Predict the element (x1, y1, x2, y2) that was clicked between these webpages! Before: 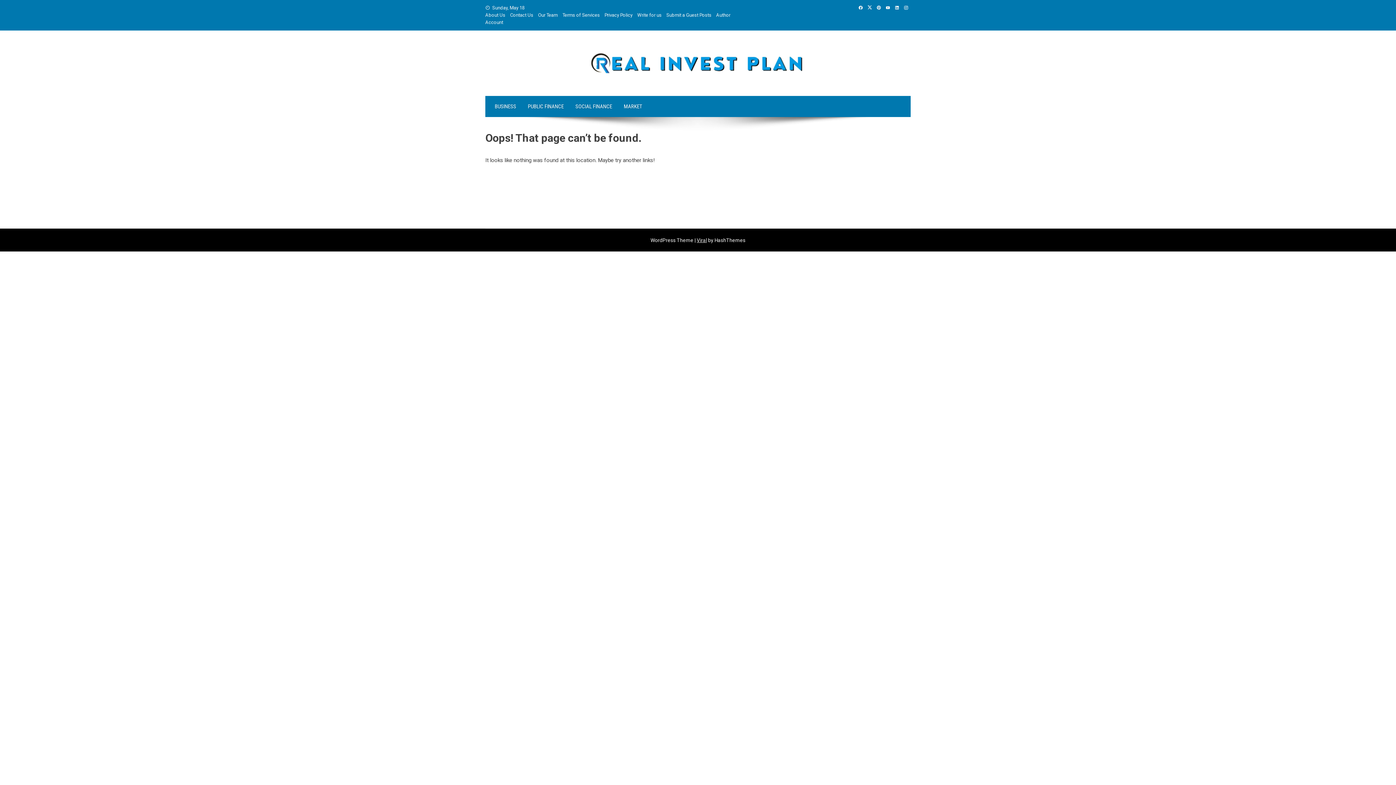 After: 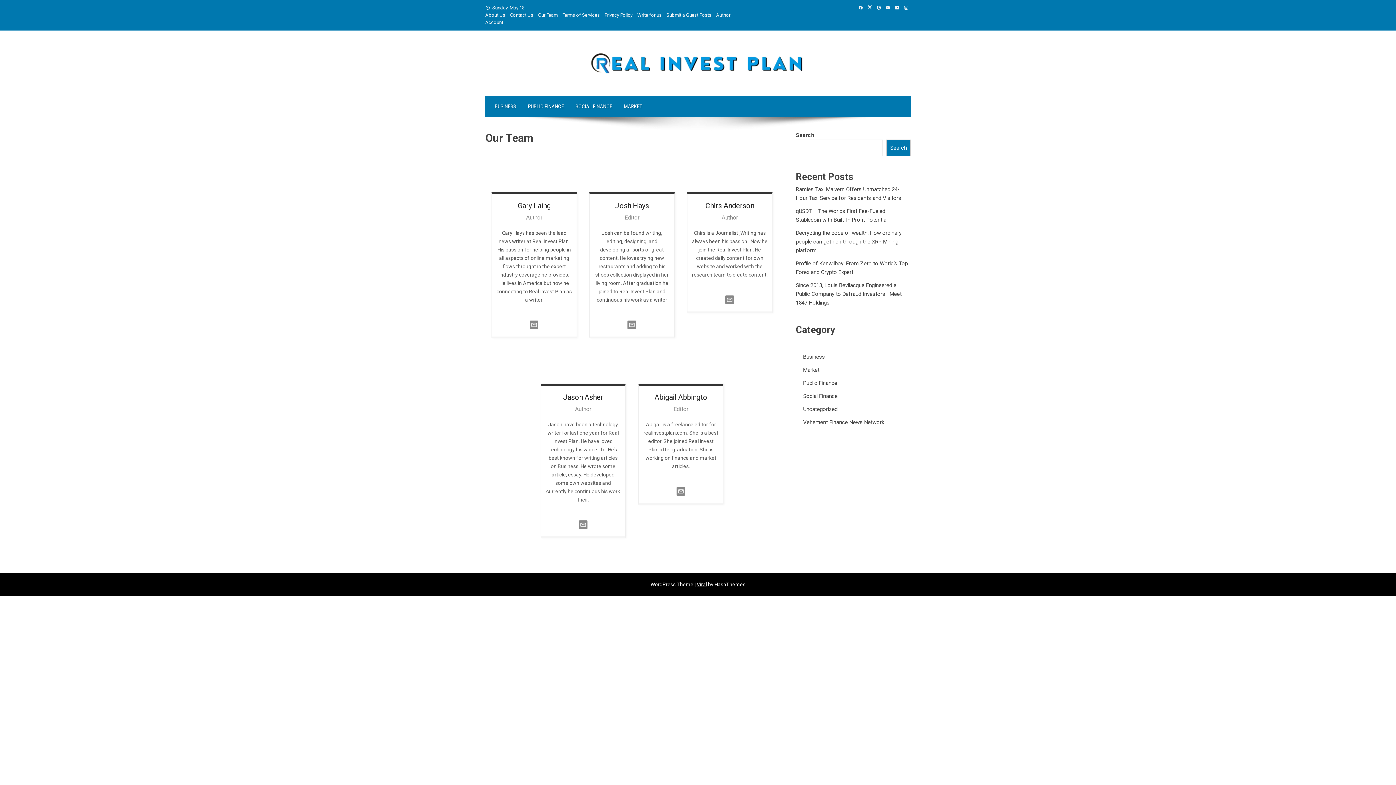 Action: bbox: (538, 12, 557, 17) label: Our Team